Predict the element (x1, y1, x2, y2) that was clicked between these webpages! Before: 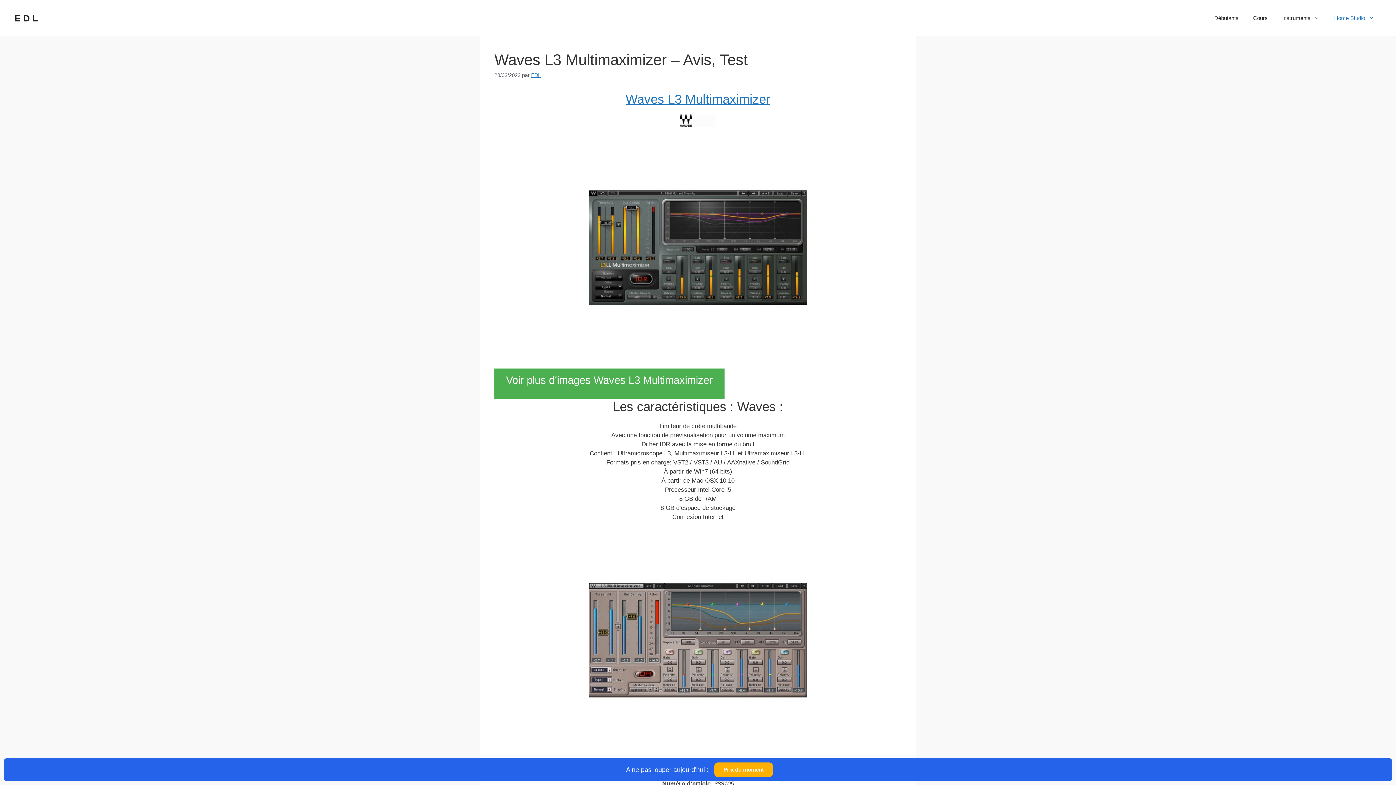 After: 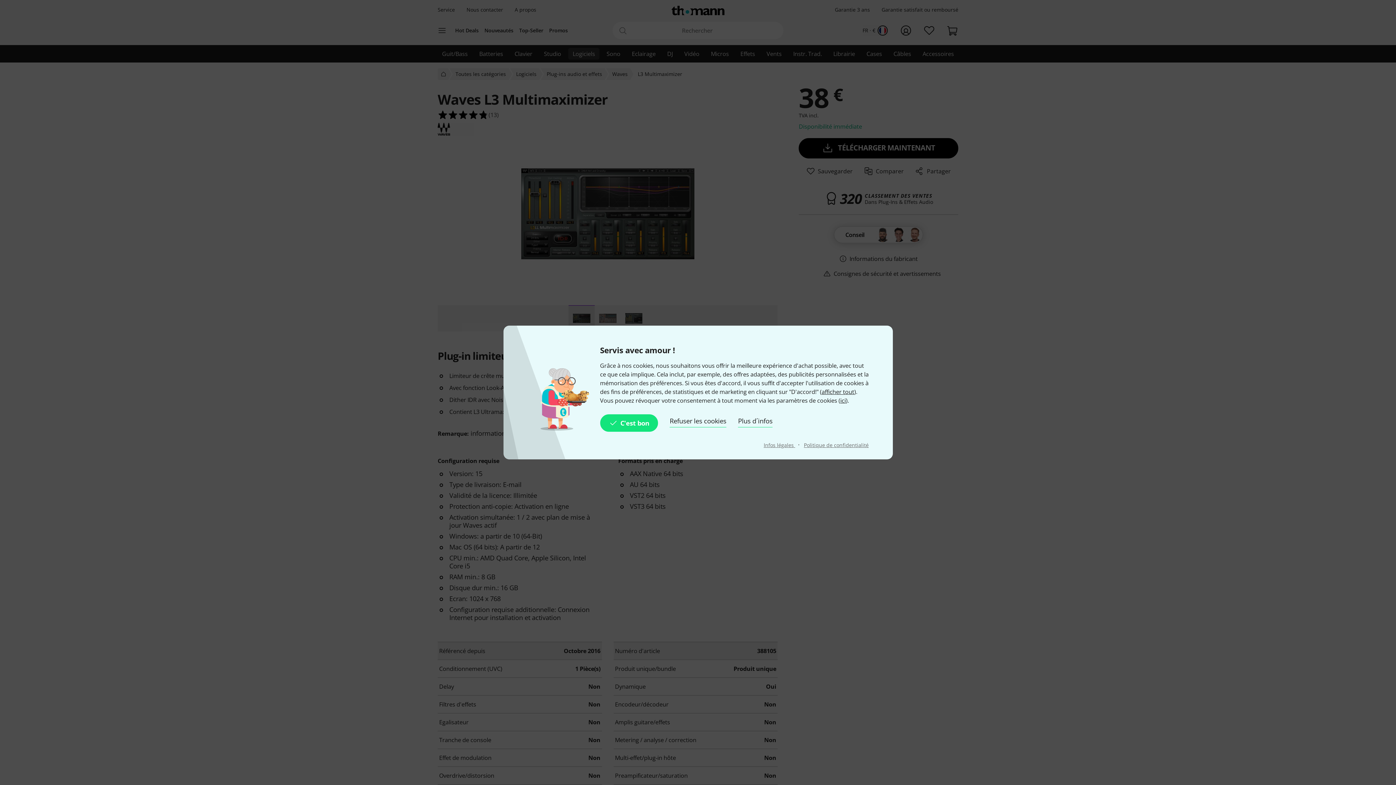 Action: bbox: (506, 374, 713, 386) label: Voir plus d’images Waves L3 Multimaximizer